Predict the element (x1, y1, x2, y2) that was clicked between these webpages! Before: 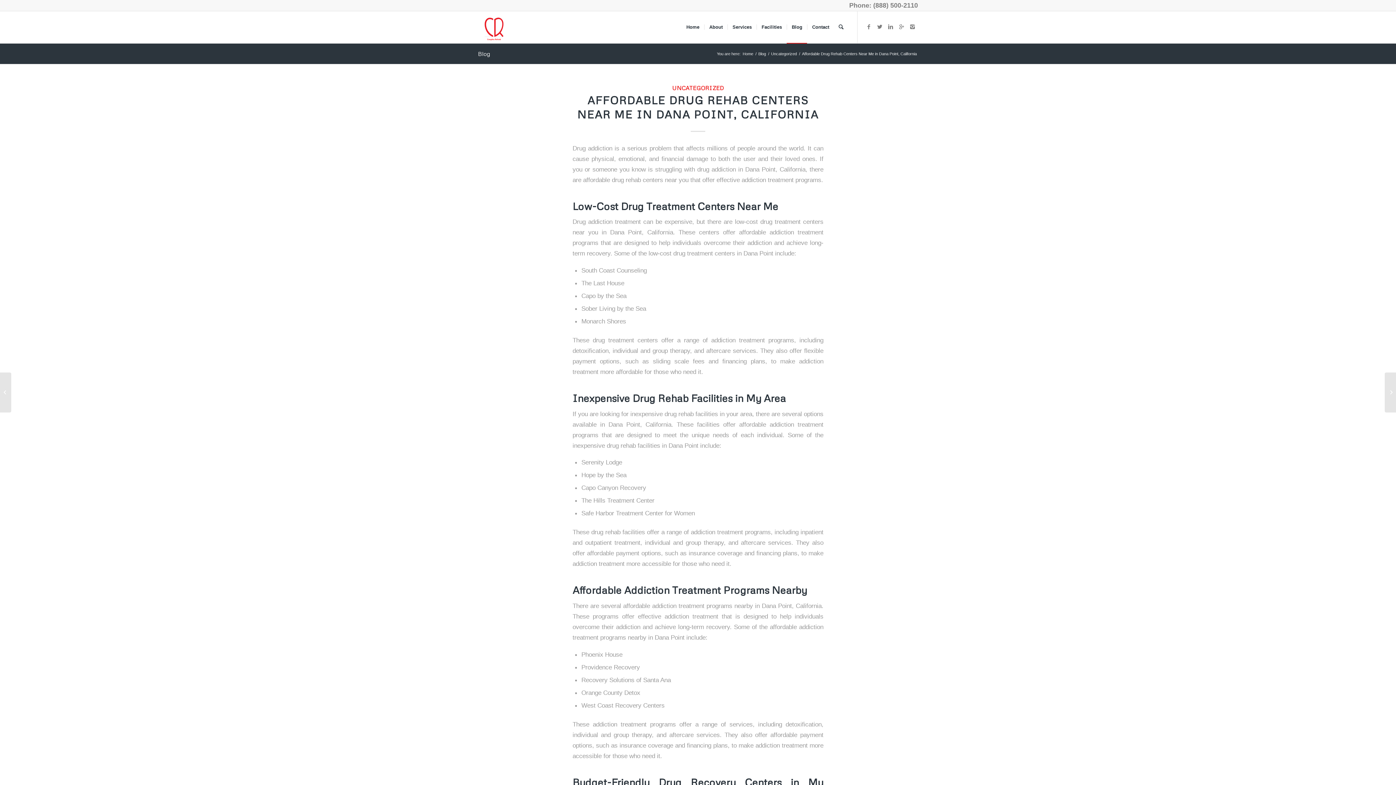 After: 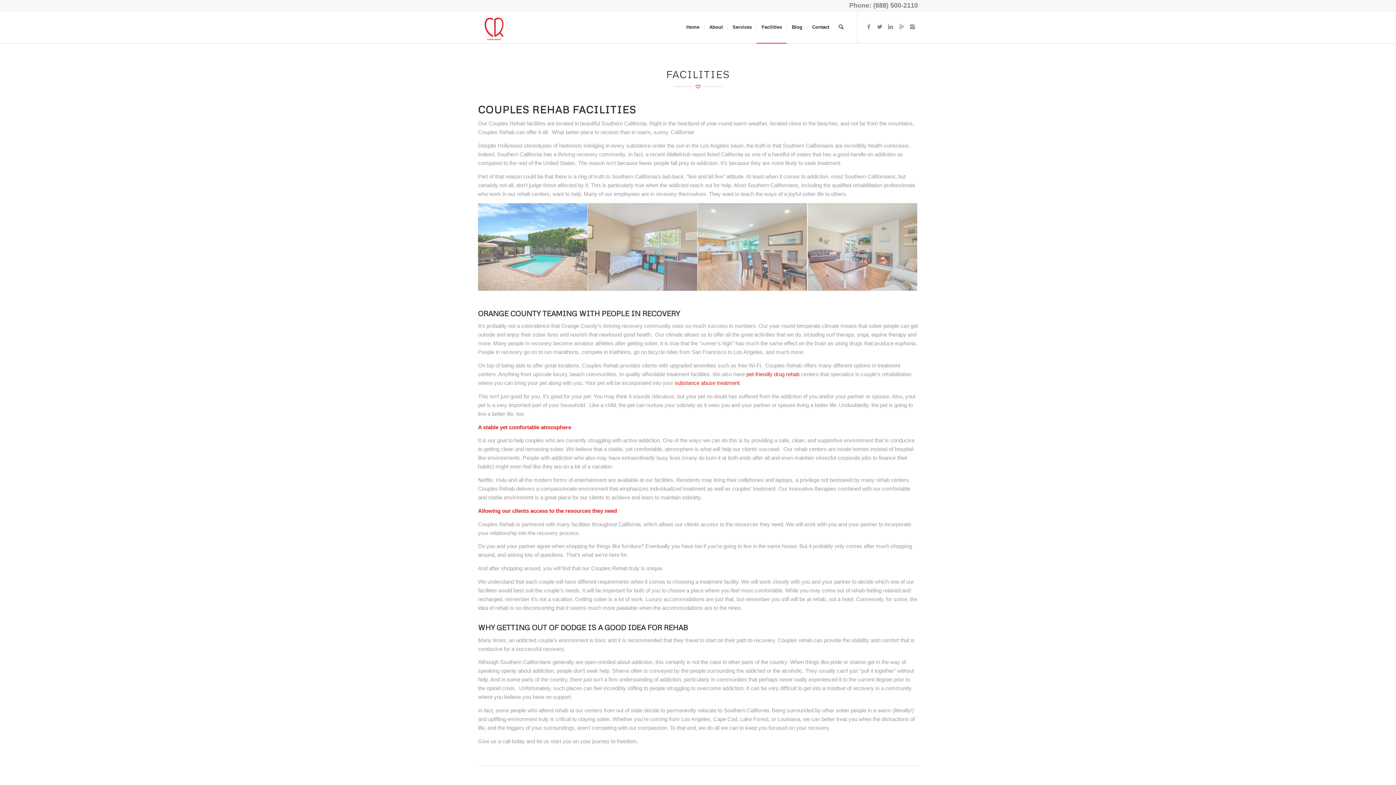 Action: bbox: (756, 11, 786, 43) label: Facilities